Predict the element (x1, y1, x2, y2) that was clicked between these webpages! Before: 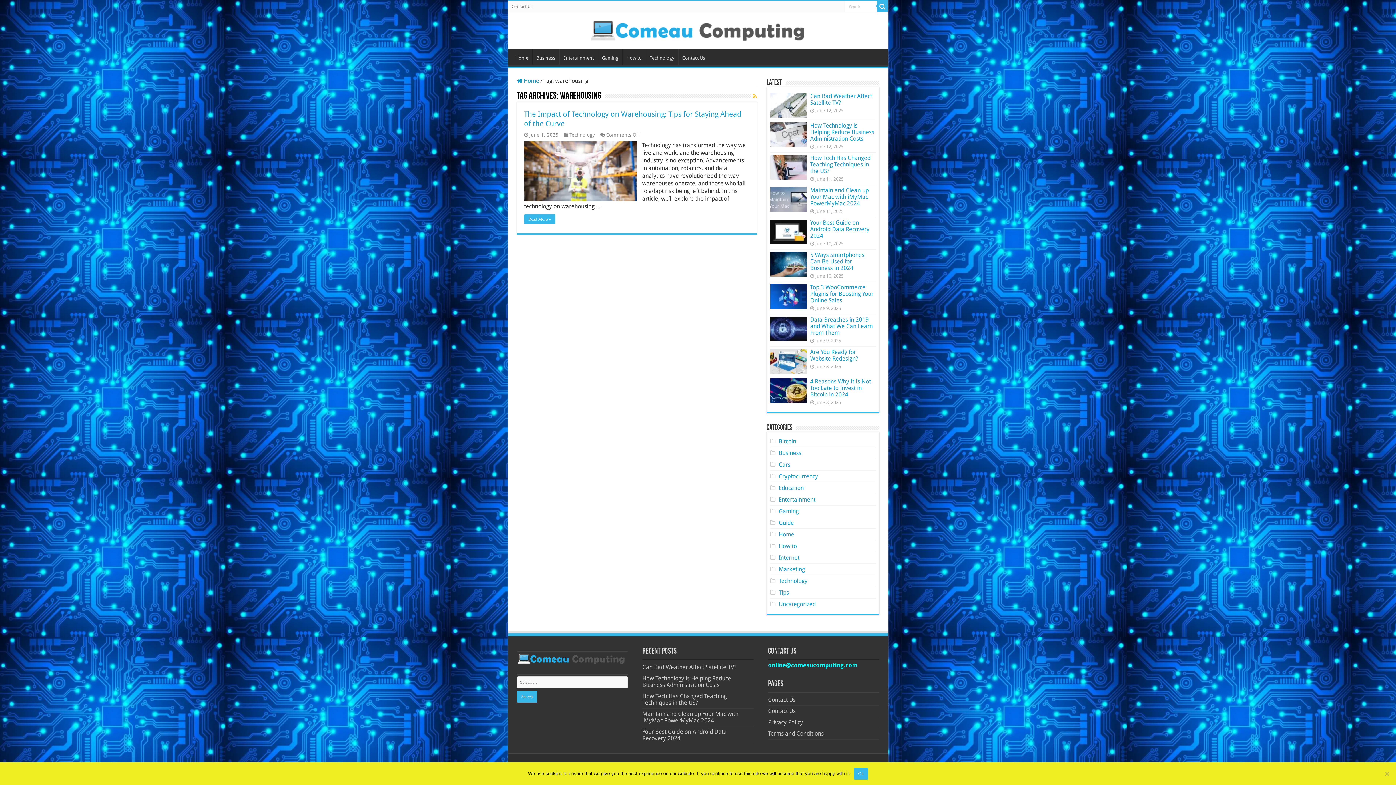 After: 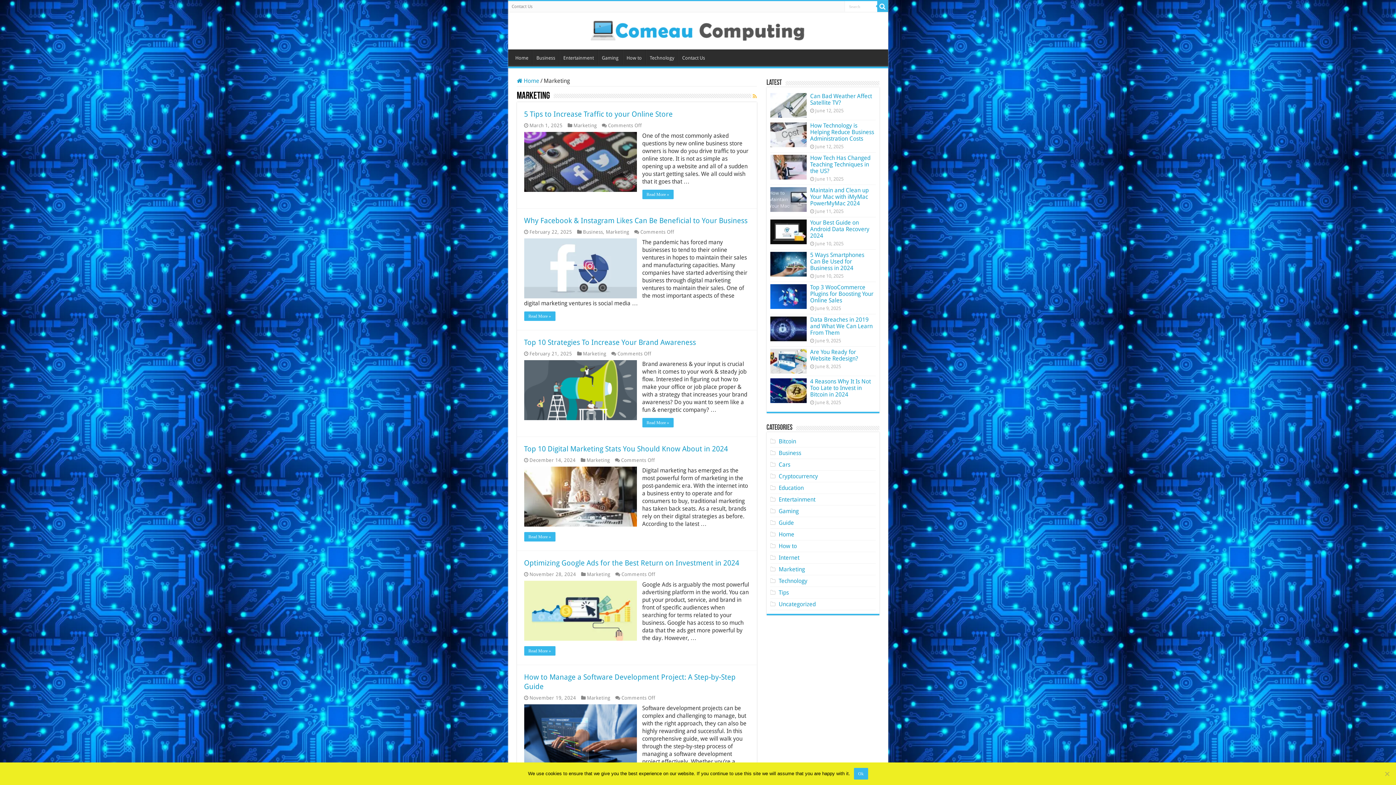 Action: label: Marketing bbox: (778, 566, 805, 573)